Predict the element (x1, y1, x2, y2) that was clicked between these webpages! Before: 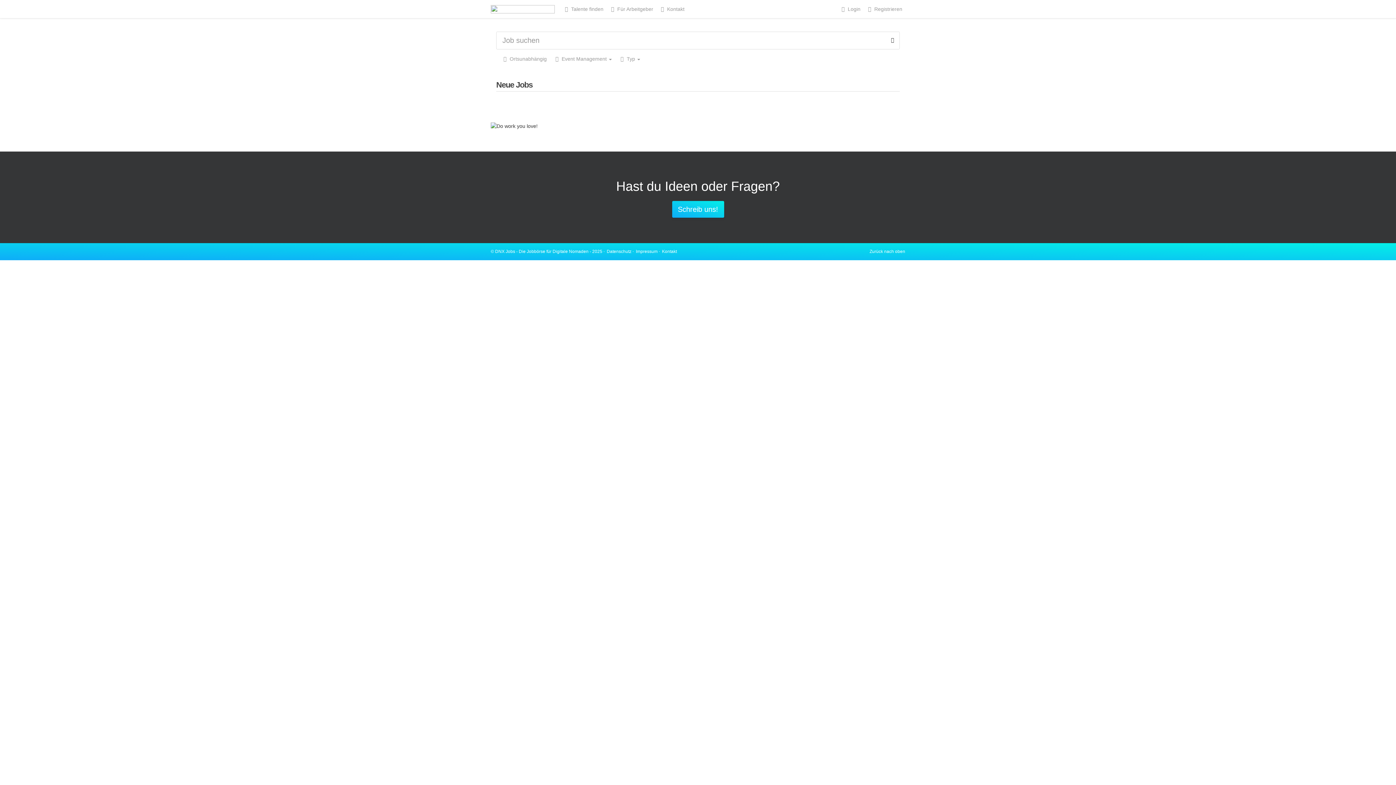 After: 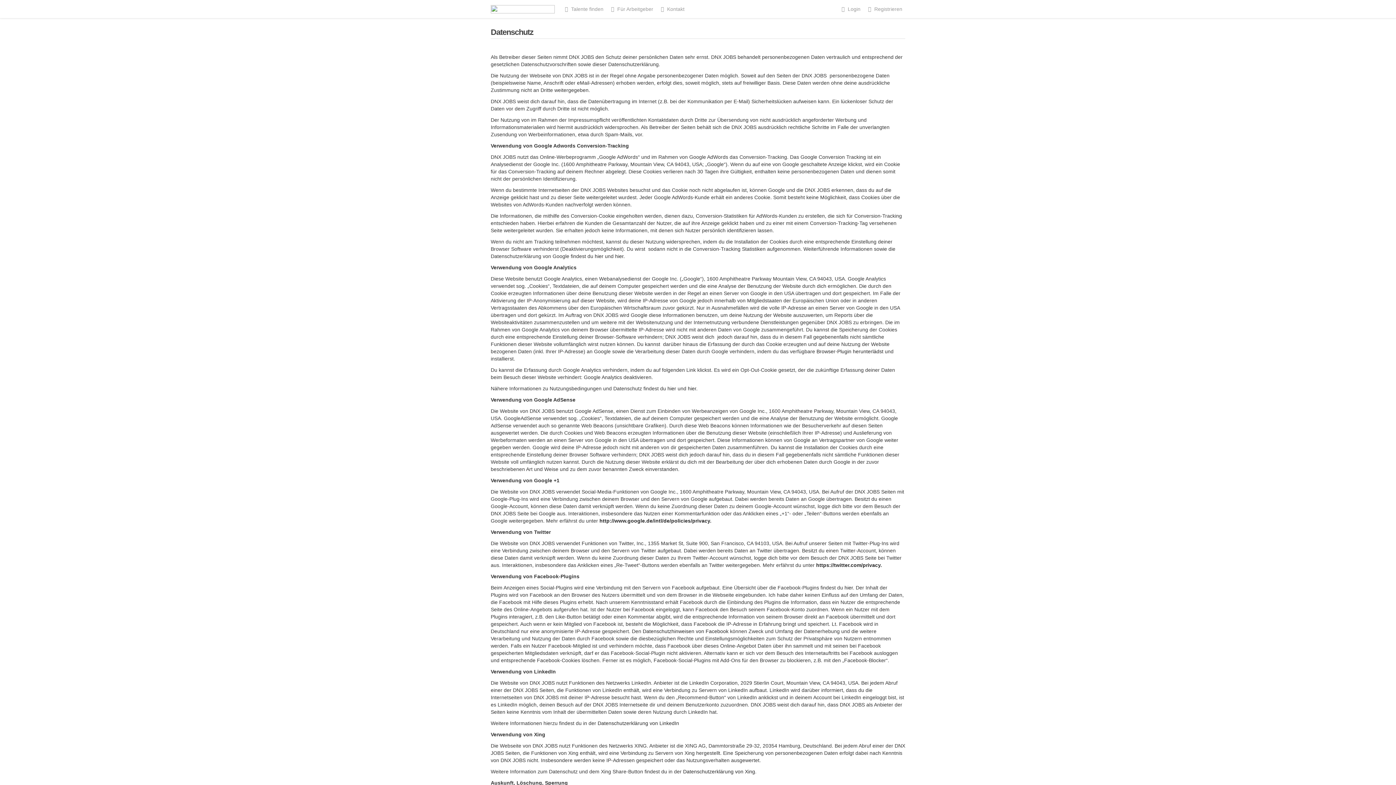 Action: label: Datenschutz bbox: (606, 249, 631, 254)